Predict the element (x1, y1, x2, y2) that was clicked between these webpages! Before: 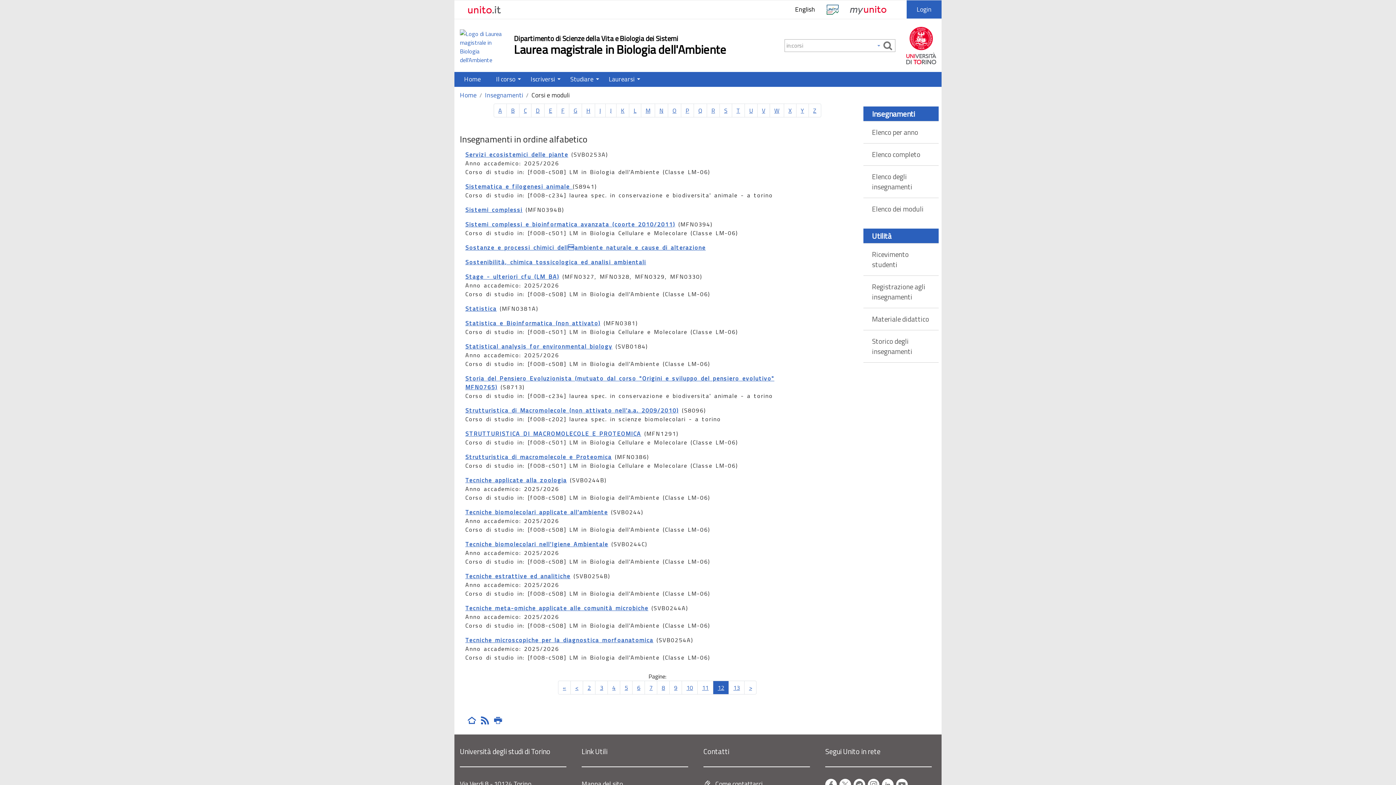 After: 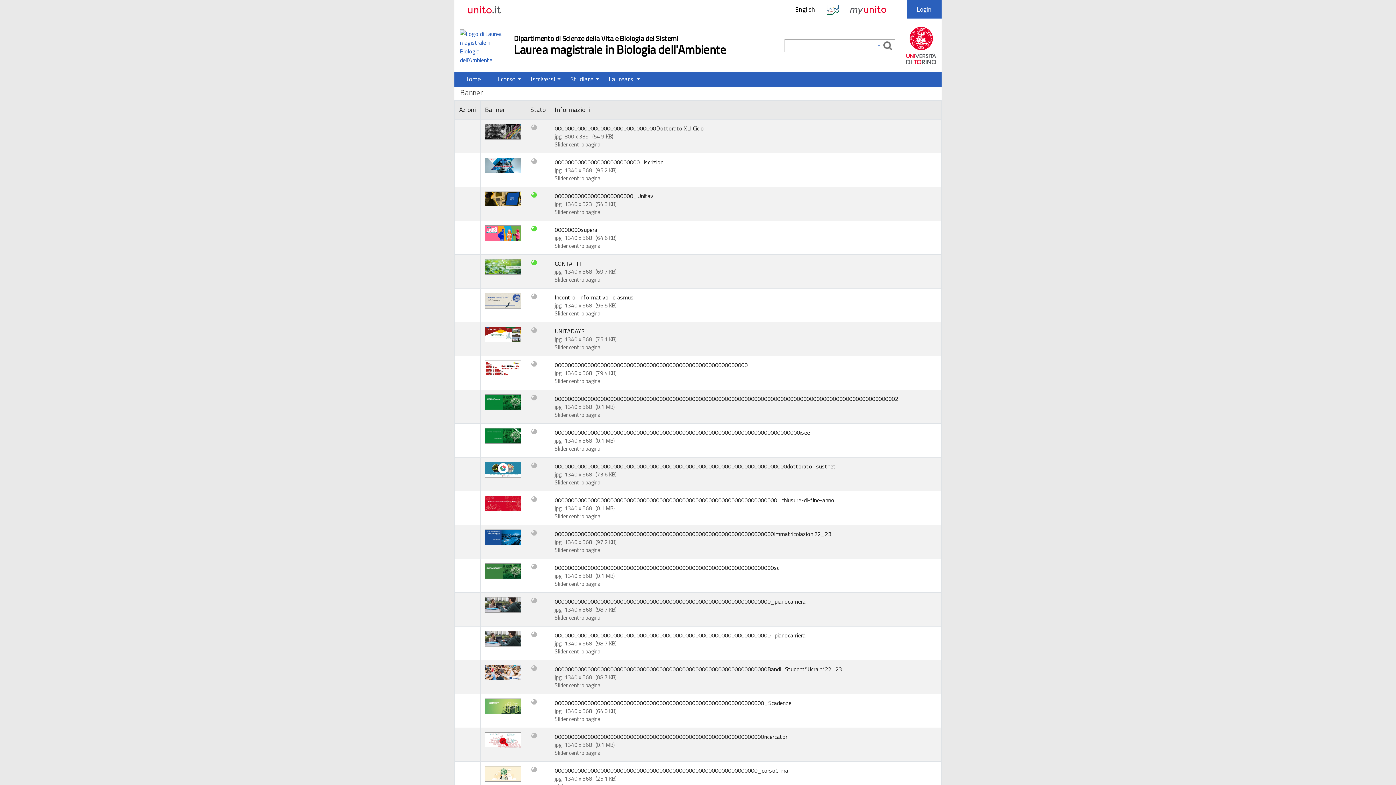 Action: label: Home bbox: (454, 72, 490, 86)